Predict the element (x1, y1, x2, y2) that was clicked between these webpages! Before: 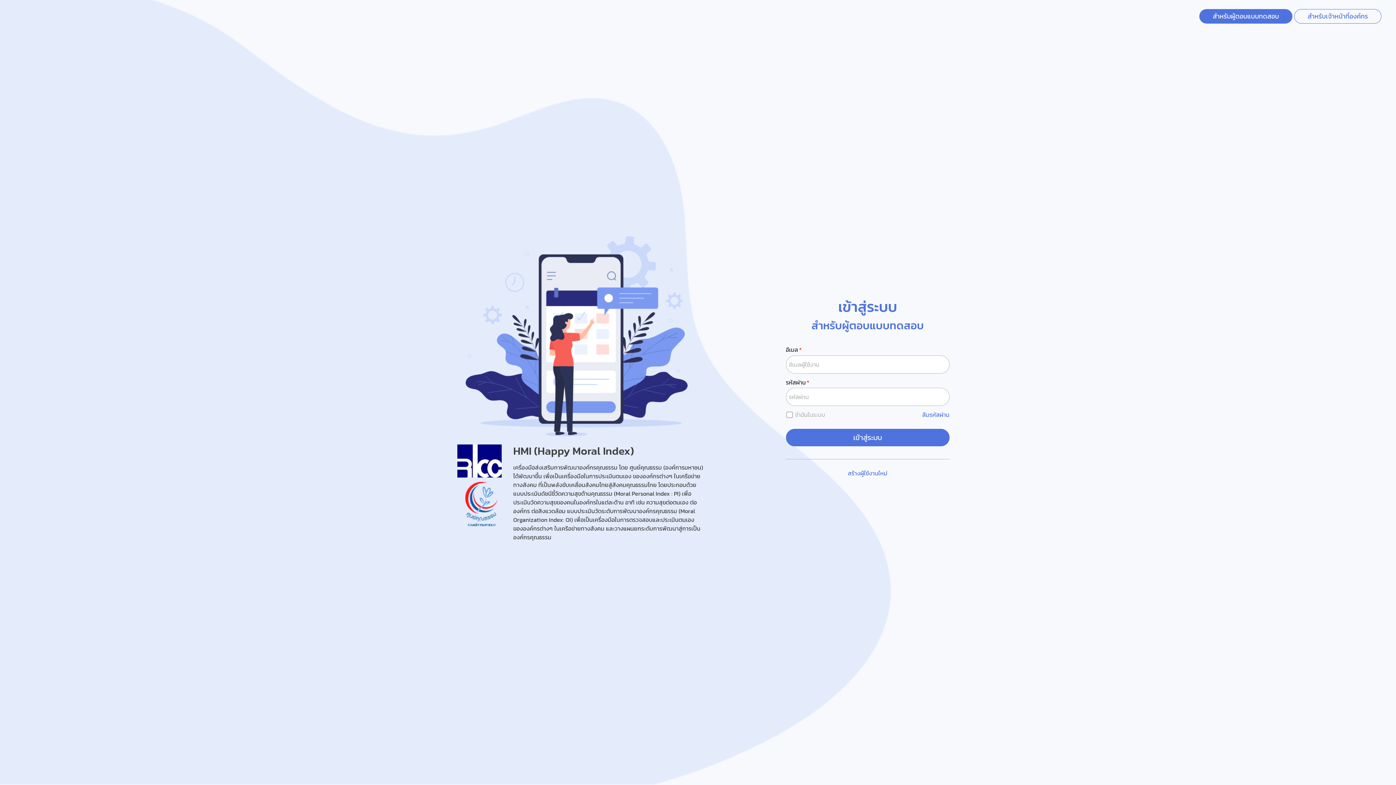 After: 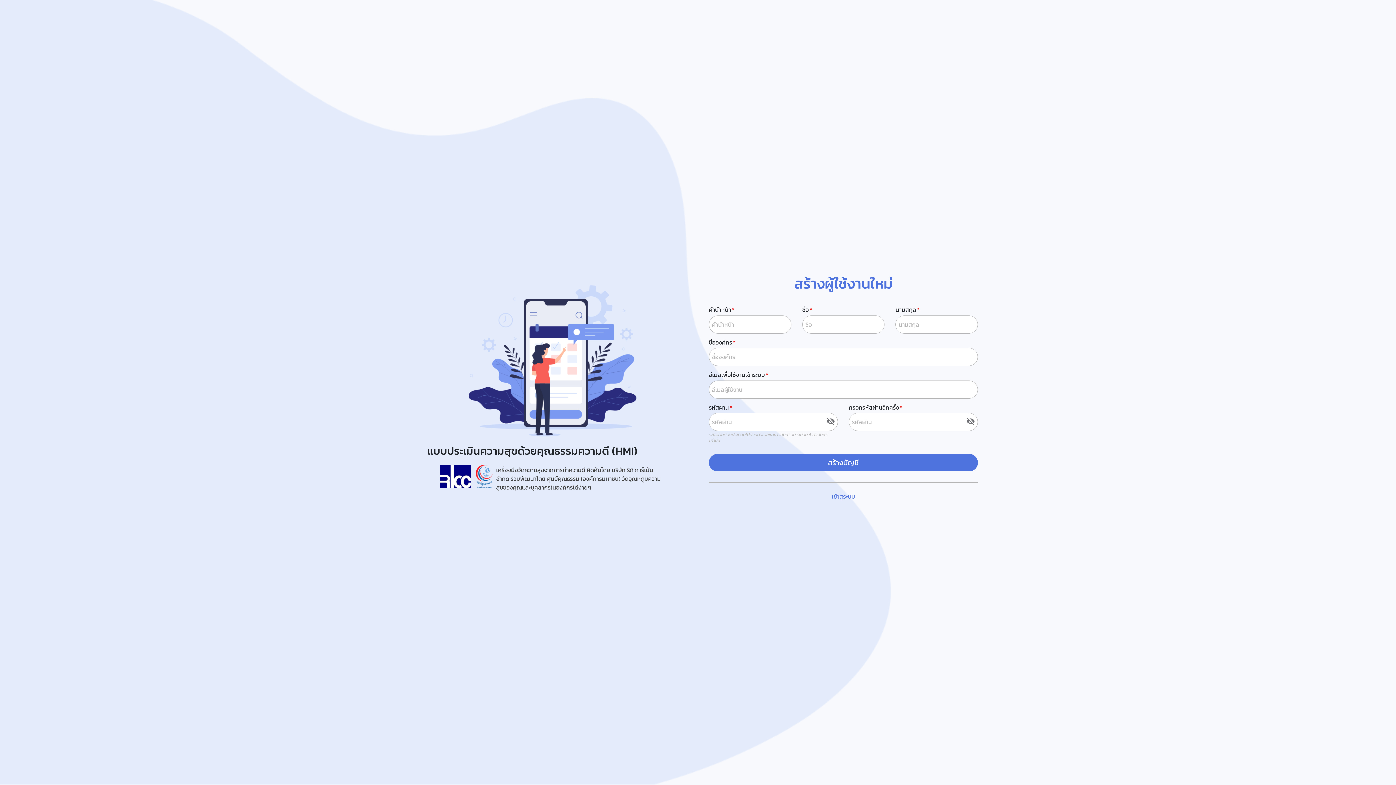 Action: label: สร้างผู้ใช้งานใหม่ bbox: (786, 470, 949, 476)